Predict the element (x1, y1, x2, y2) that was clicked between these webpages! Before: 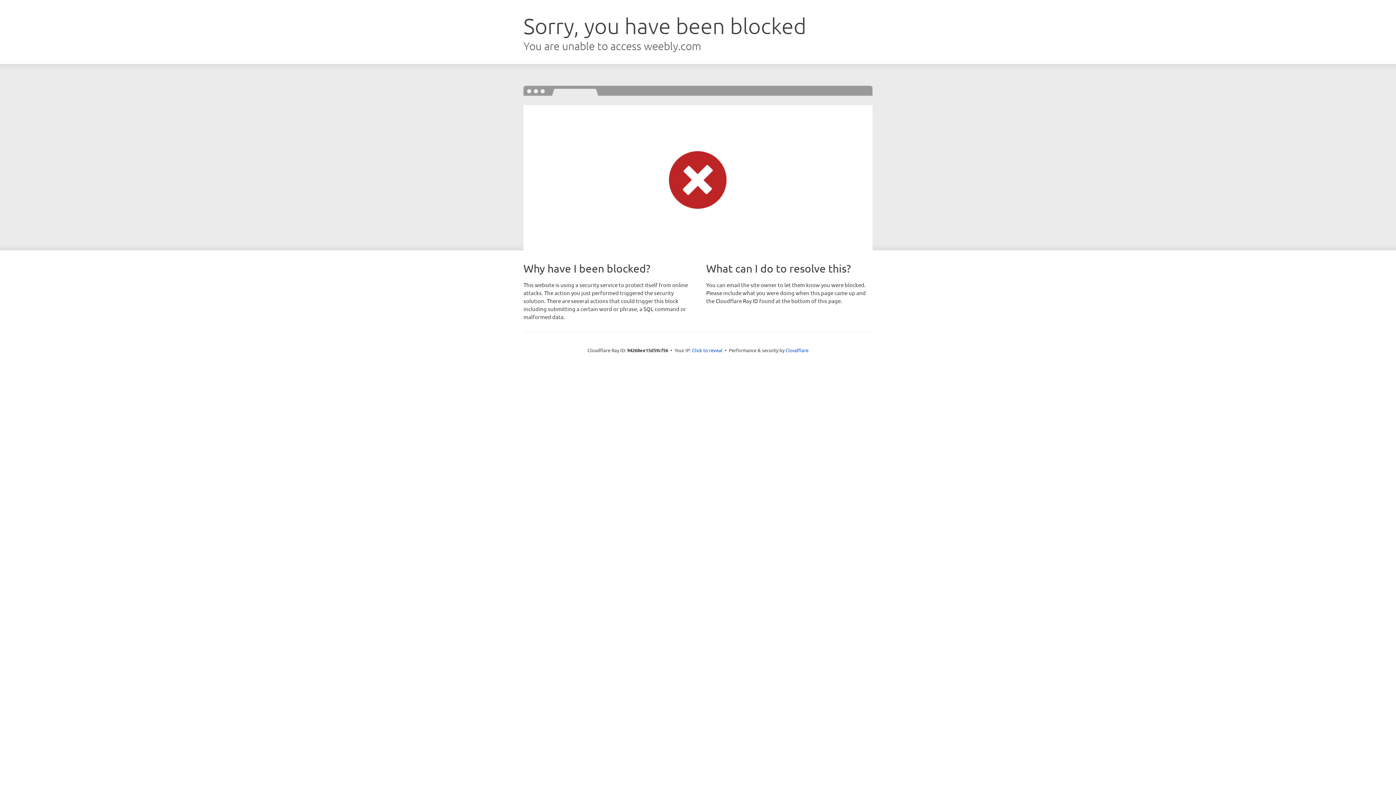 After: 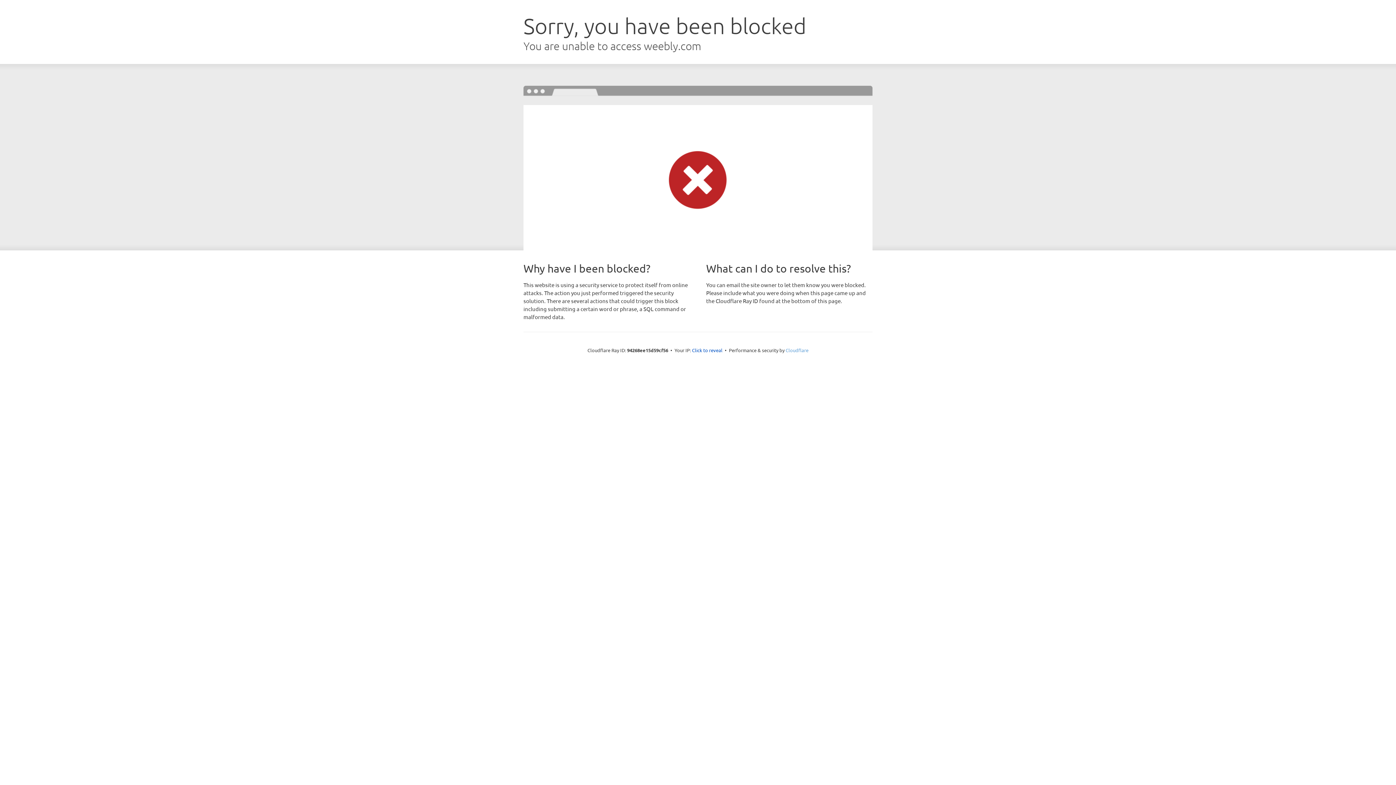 Action: bbox: (785, 347, 808, 353) label: Cloudflare